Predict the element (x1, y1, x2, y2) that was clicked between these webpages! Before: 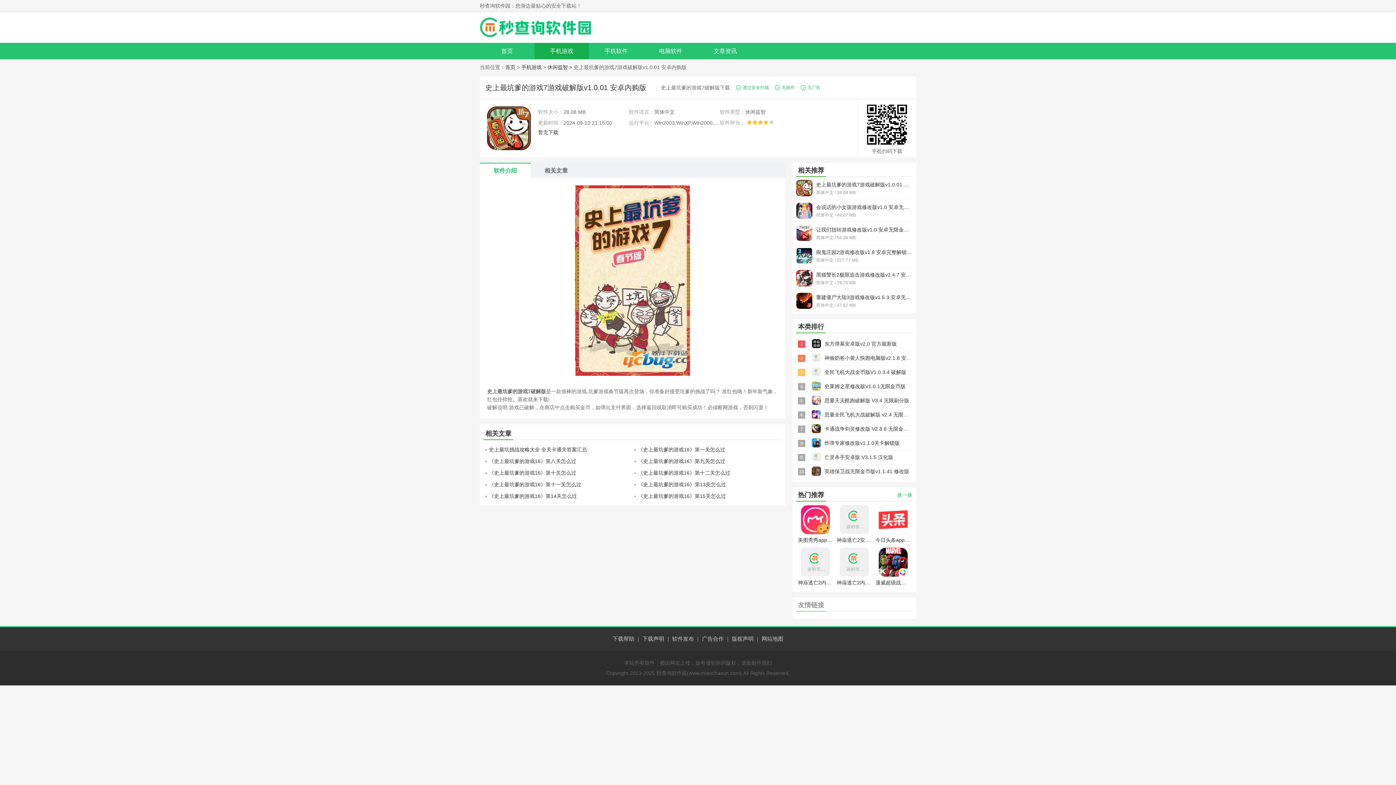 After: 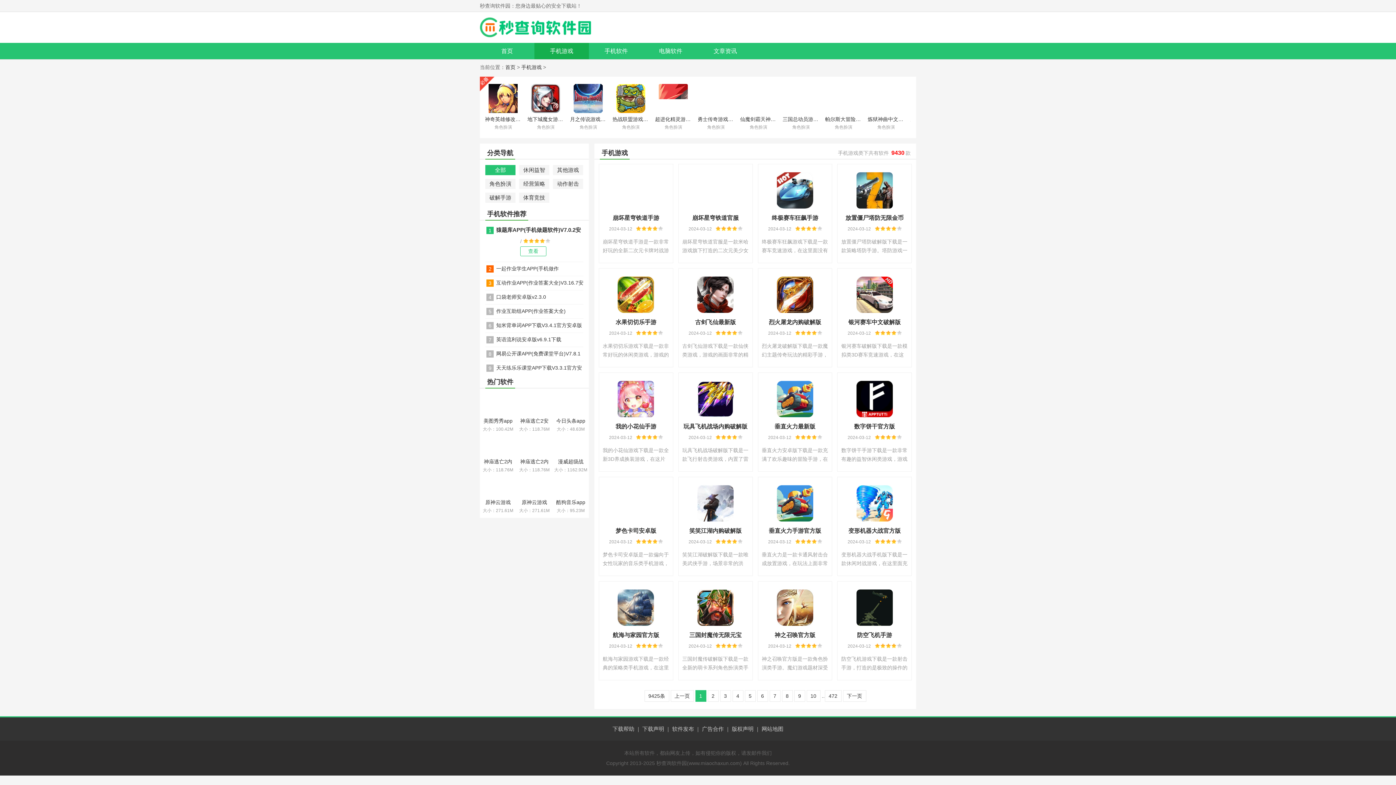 Action: bbox: (521, 64, 541, 70) label: 手机游戏